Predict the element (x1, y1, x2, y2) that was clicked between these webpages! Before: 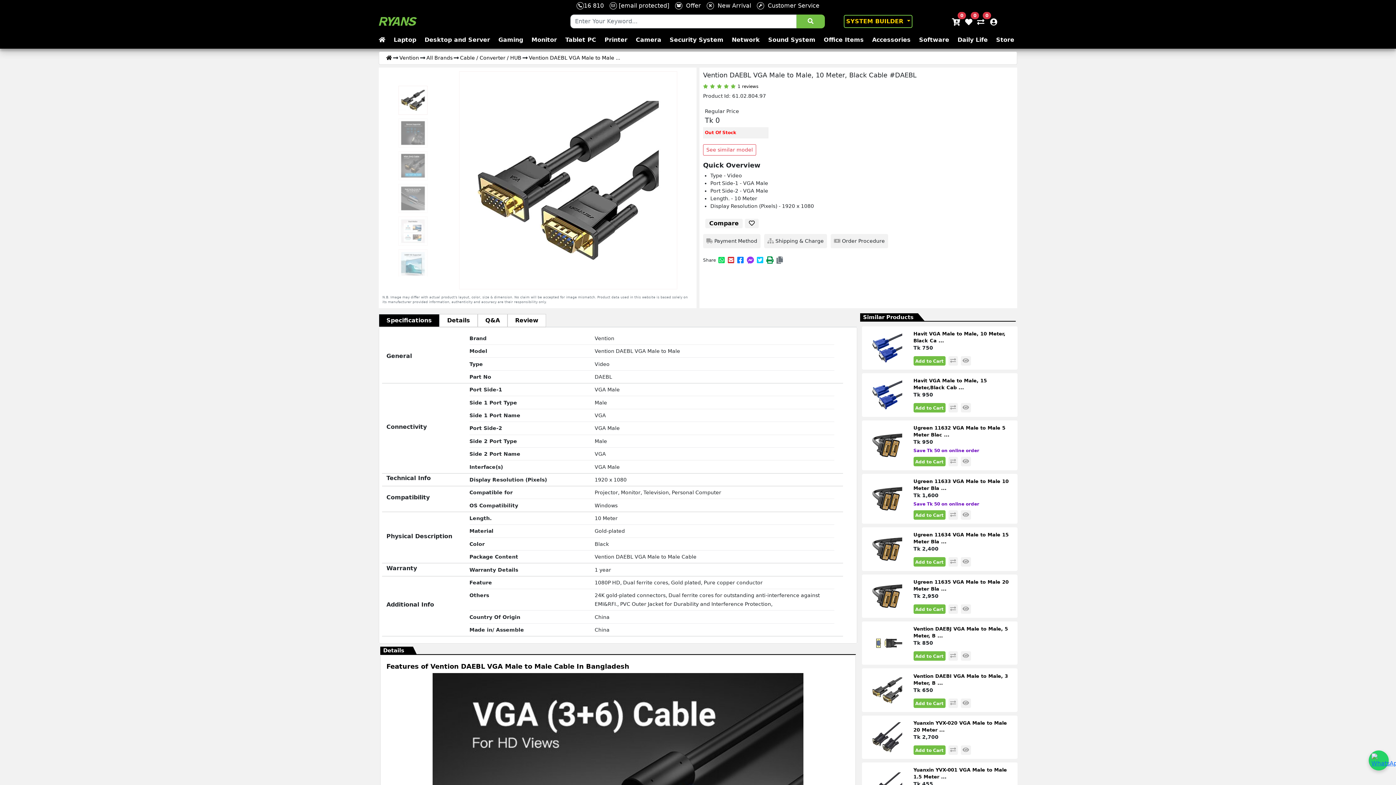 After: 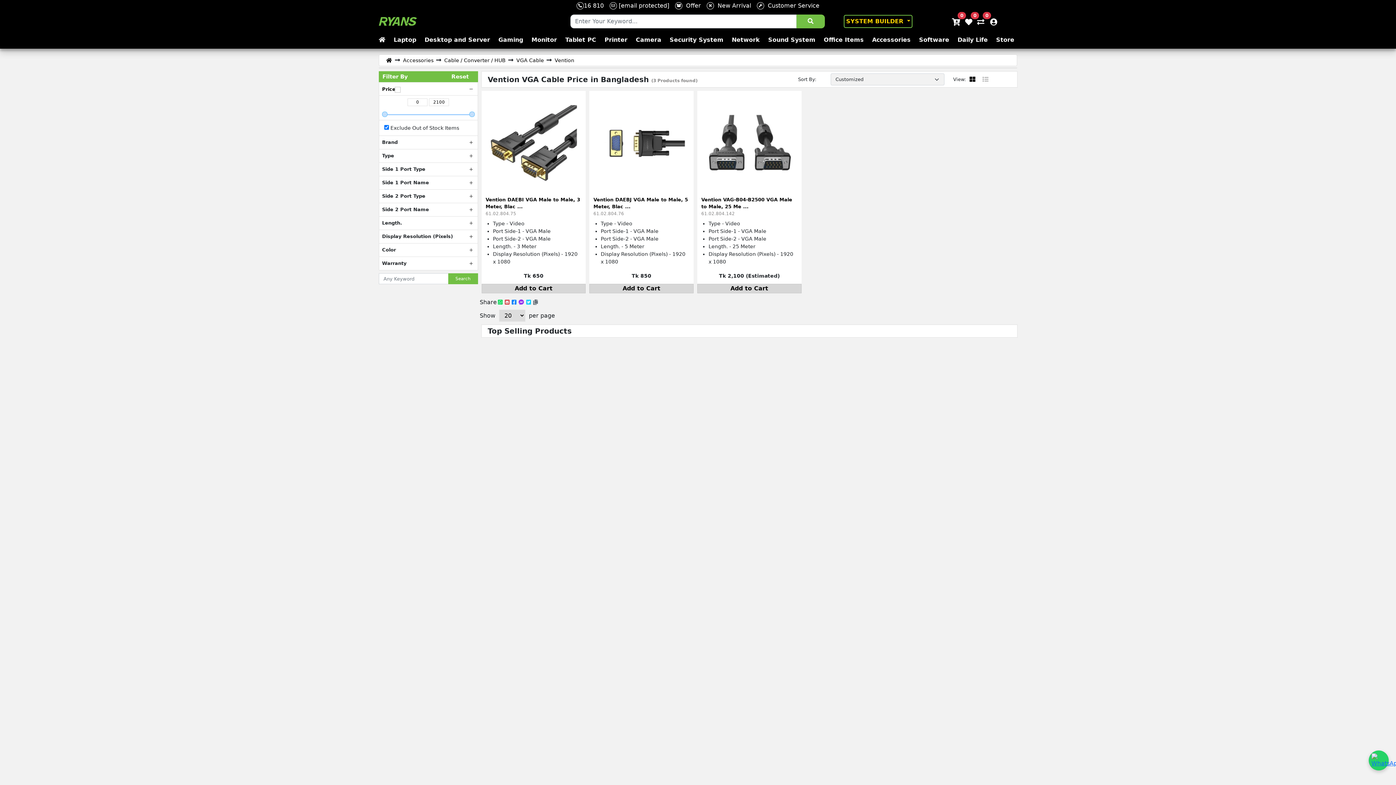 Action: bbox: (398, 53, 420, 63) label: Vention